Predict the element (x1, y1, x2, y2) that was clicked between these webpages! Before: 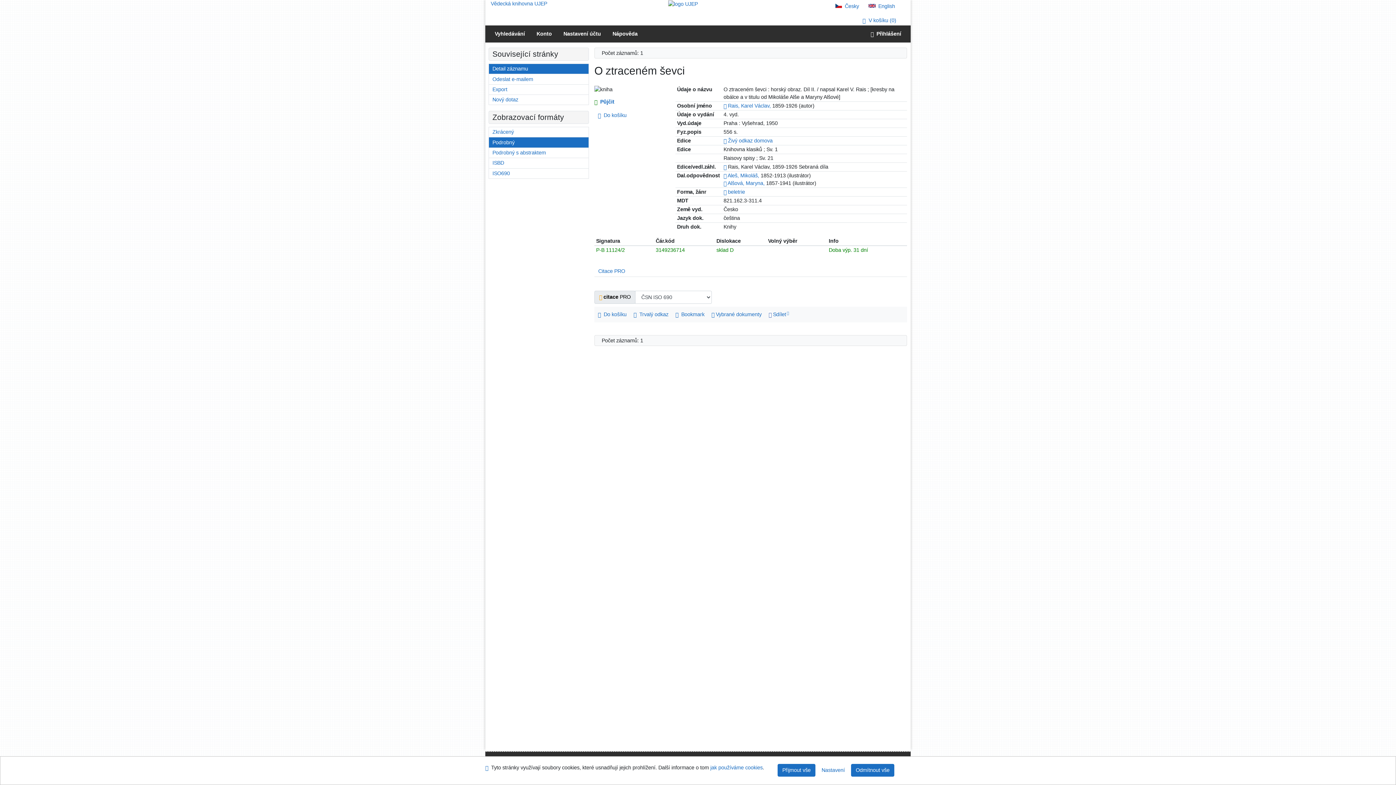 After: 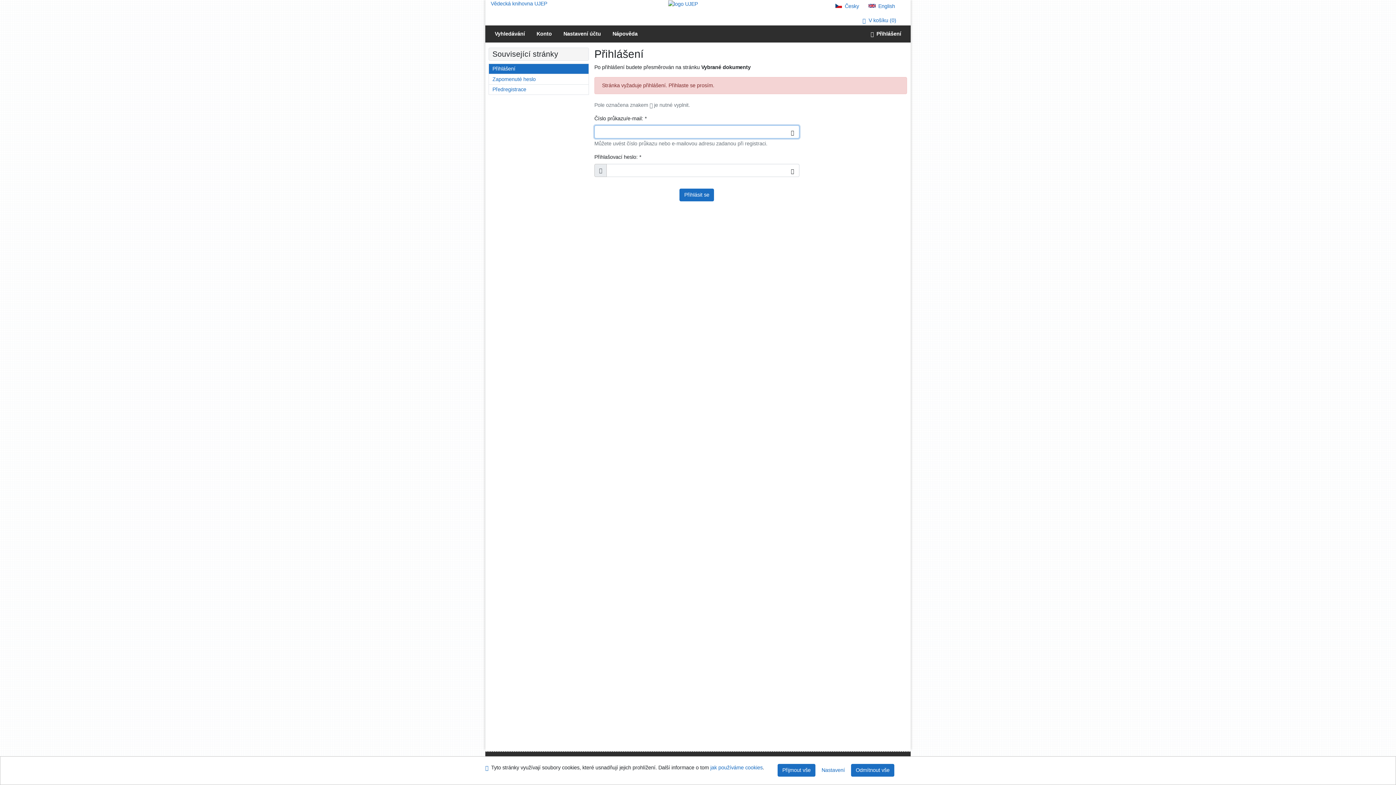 Action: label: Seznam a správa dokumentů uživatele: O ztraceném ševci bbox: (708, 309, 765, 319)